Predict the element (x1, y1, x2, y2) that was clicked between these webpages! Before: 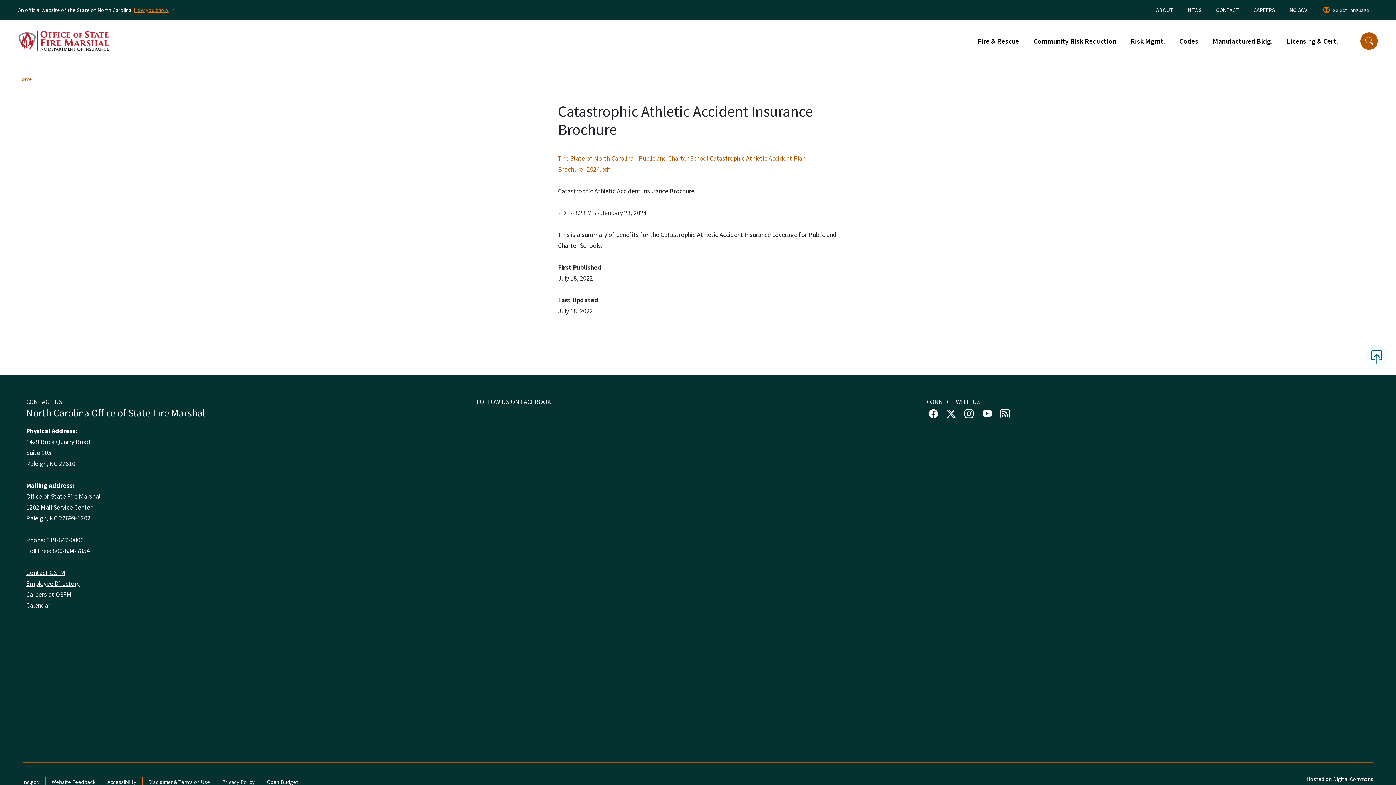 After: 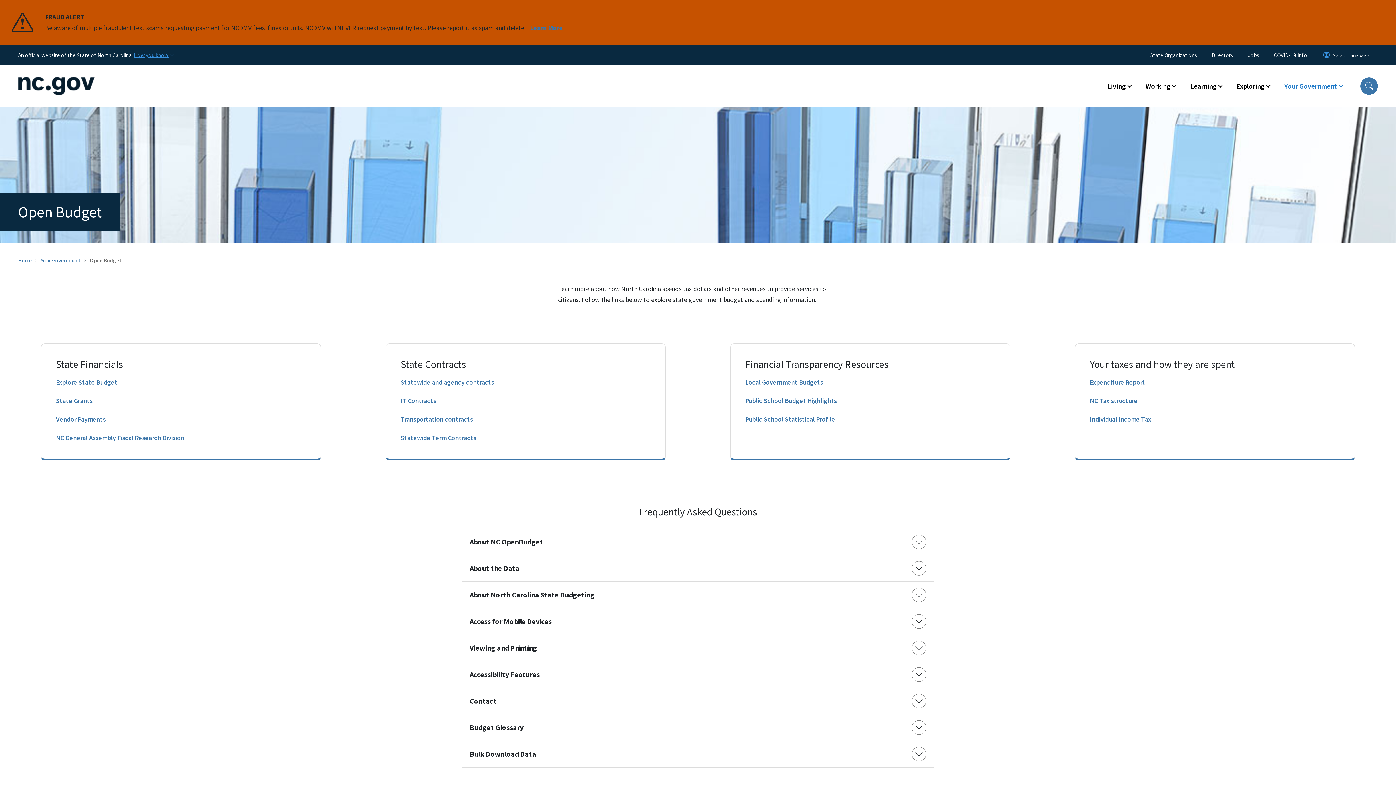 Action: label: Open Budget bbox: (261, 777, 304, 787)